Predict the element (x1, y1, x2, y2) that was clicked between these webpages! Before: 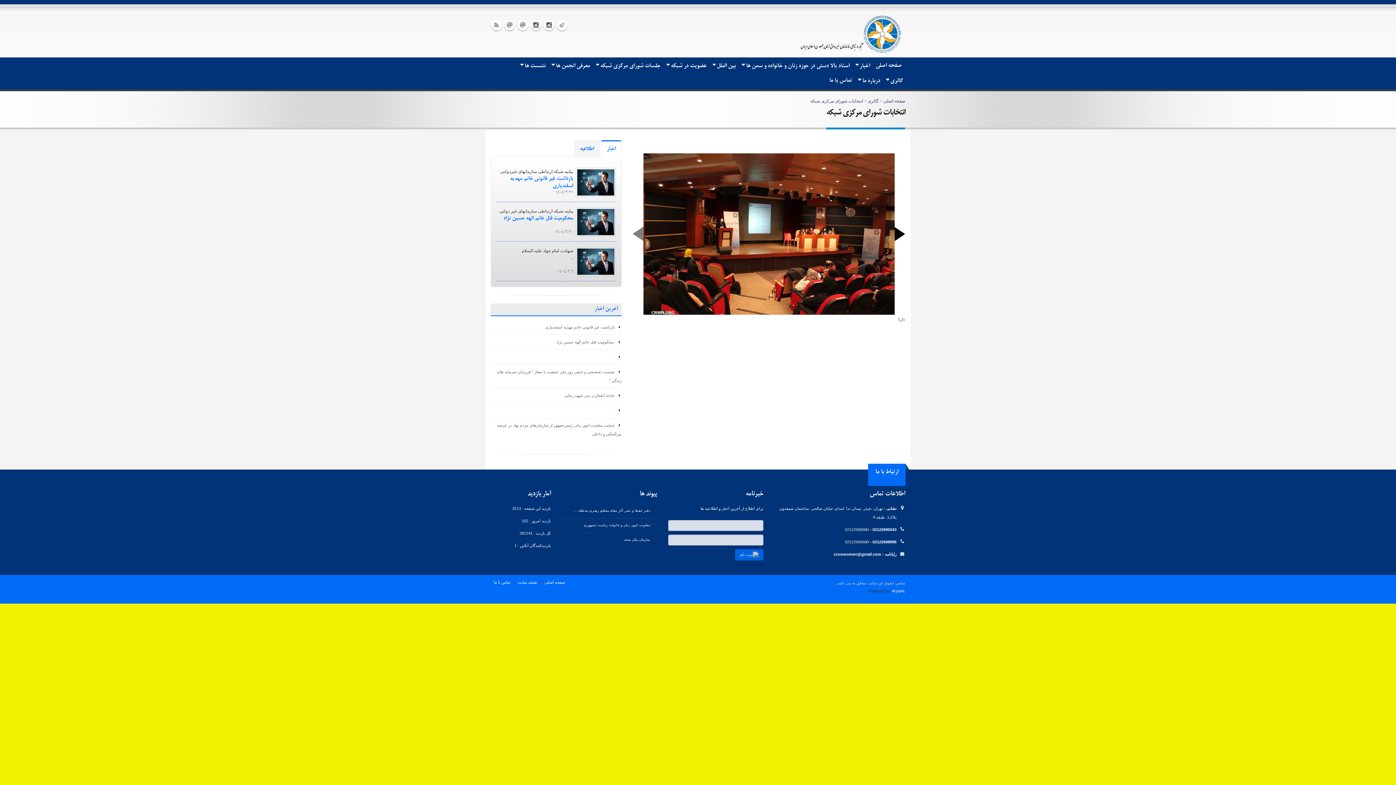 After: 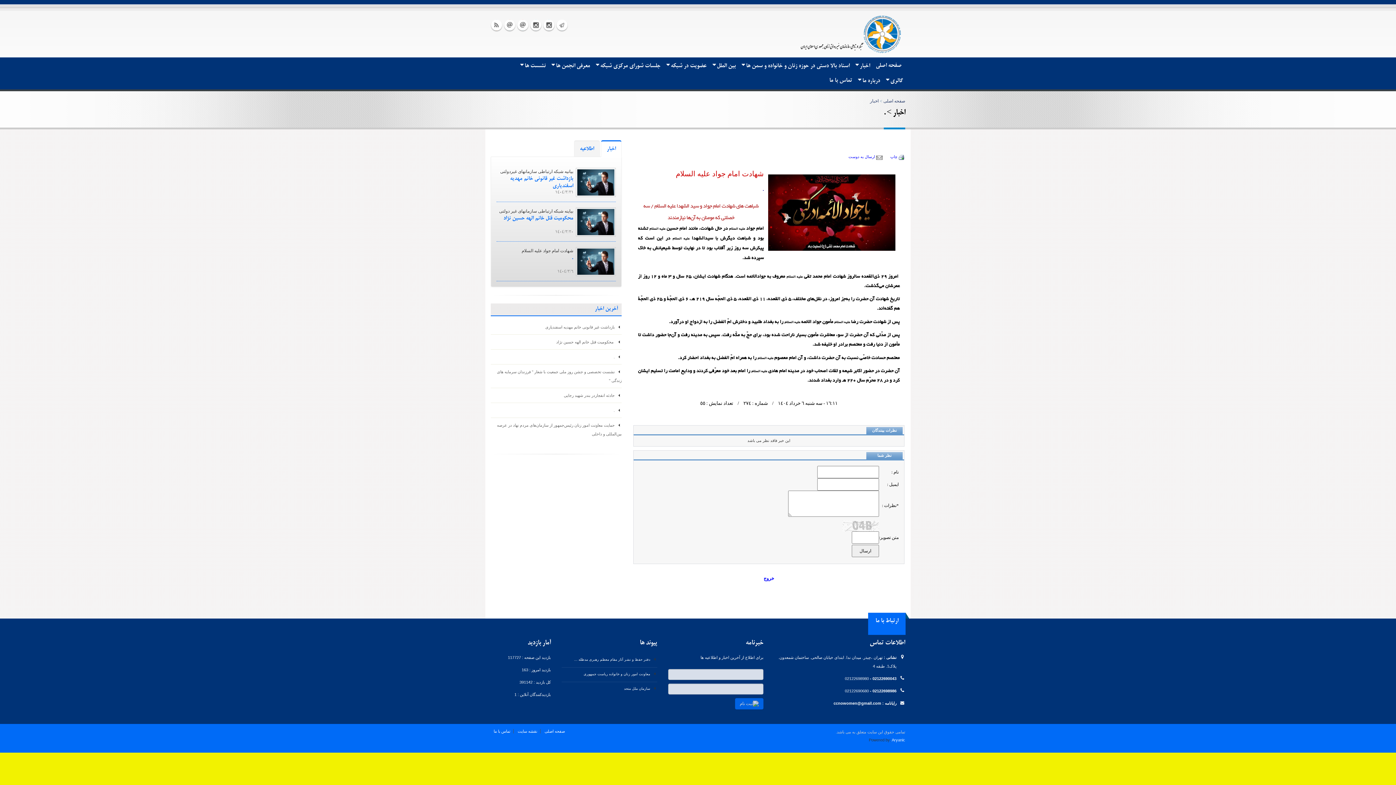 Action: label: . bbox: (572, 255, 573, 261)